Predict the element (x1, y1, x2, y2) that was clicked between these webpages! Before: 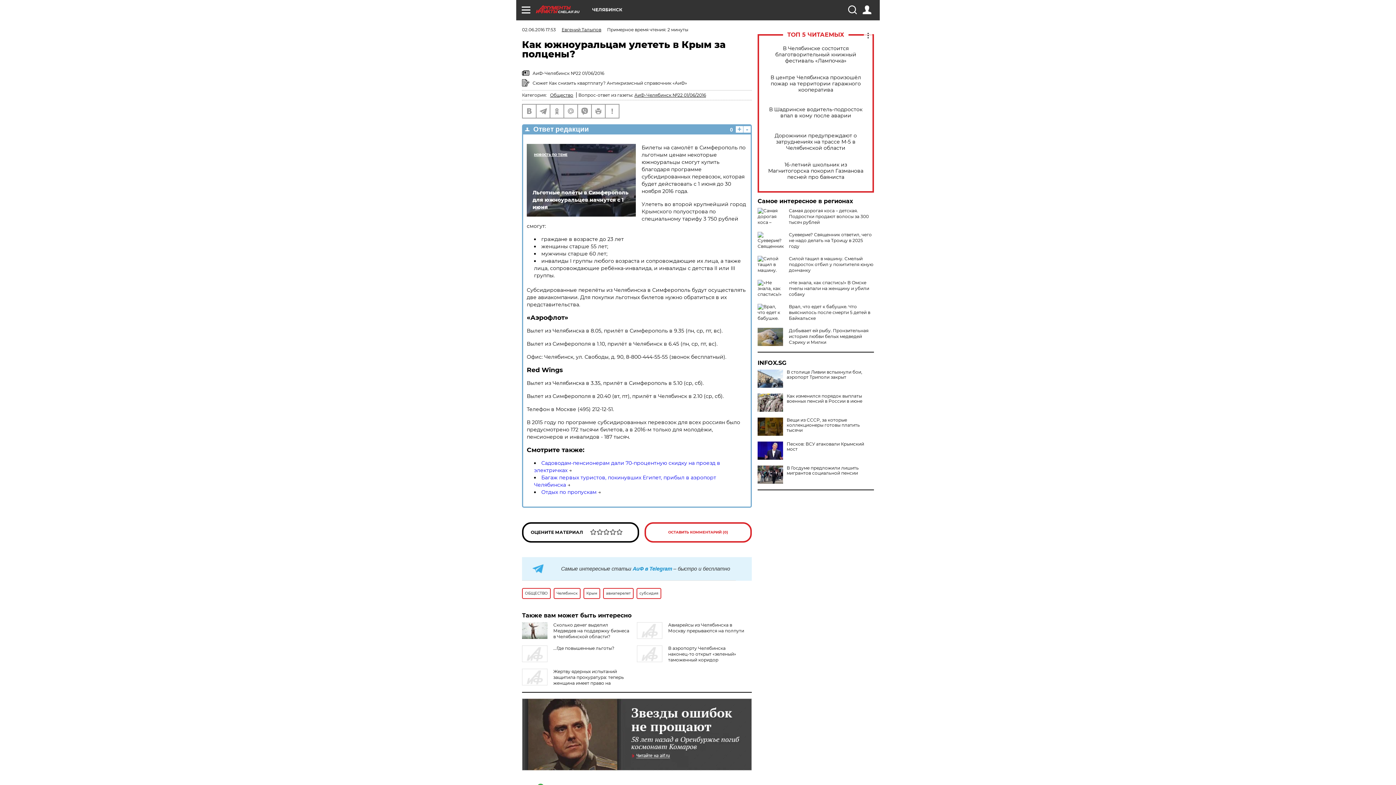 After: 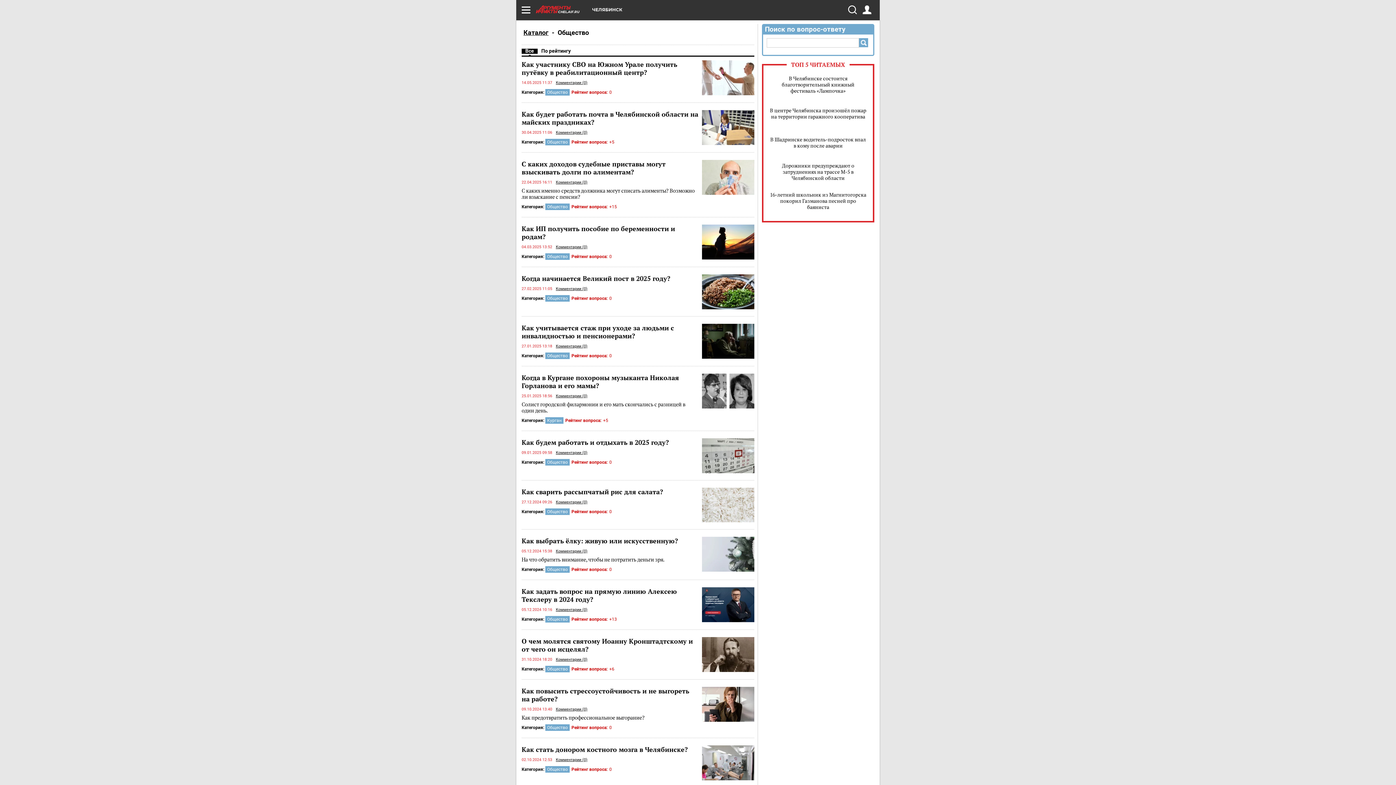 Action: bbox: (550, 92, 573, 97) label: Общество